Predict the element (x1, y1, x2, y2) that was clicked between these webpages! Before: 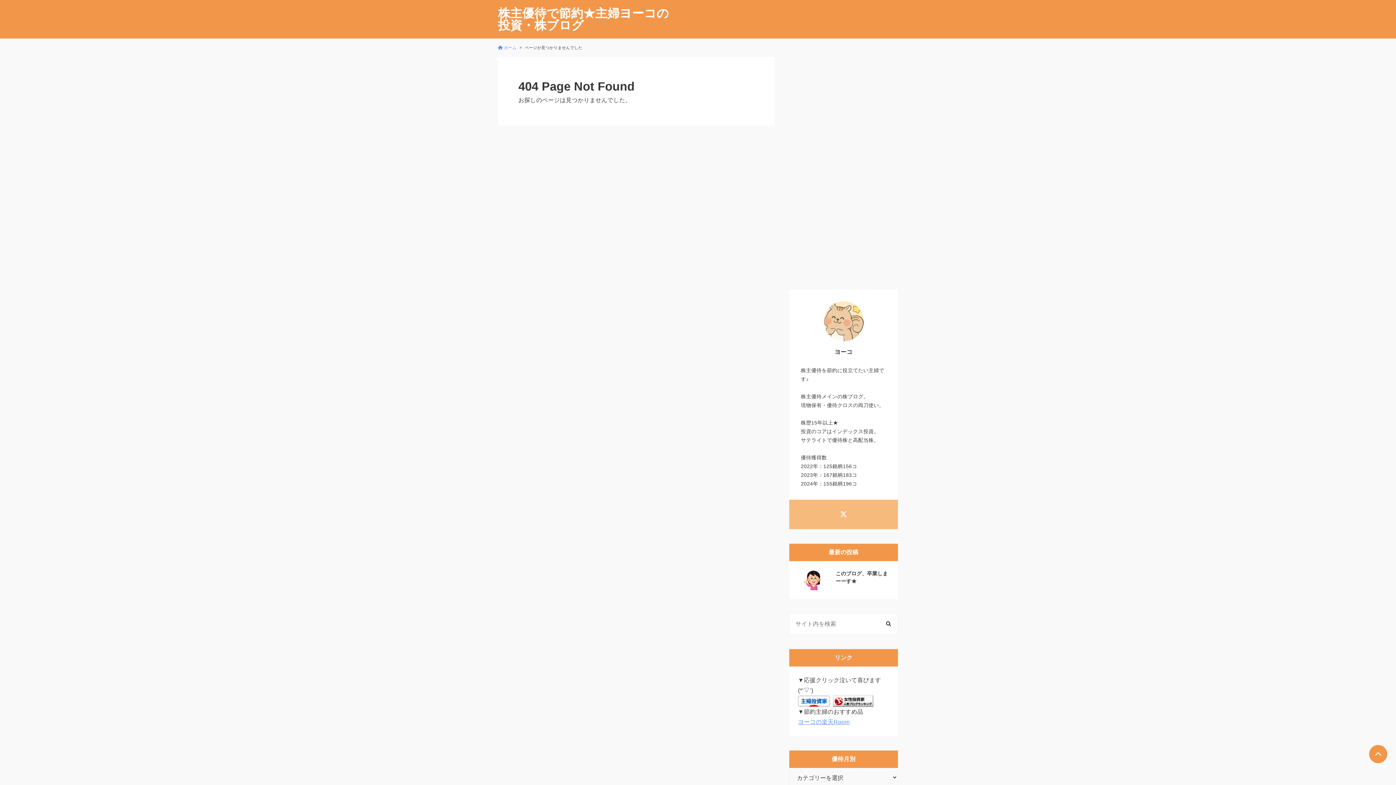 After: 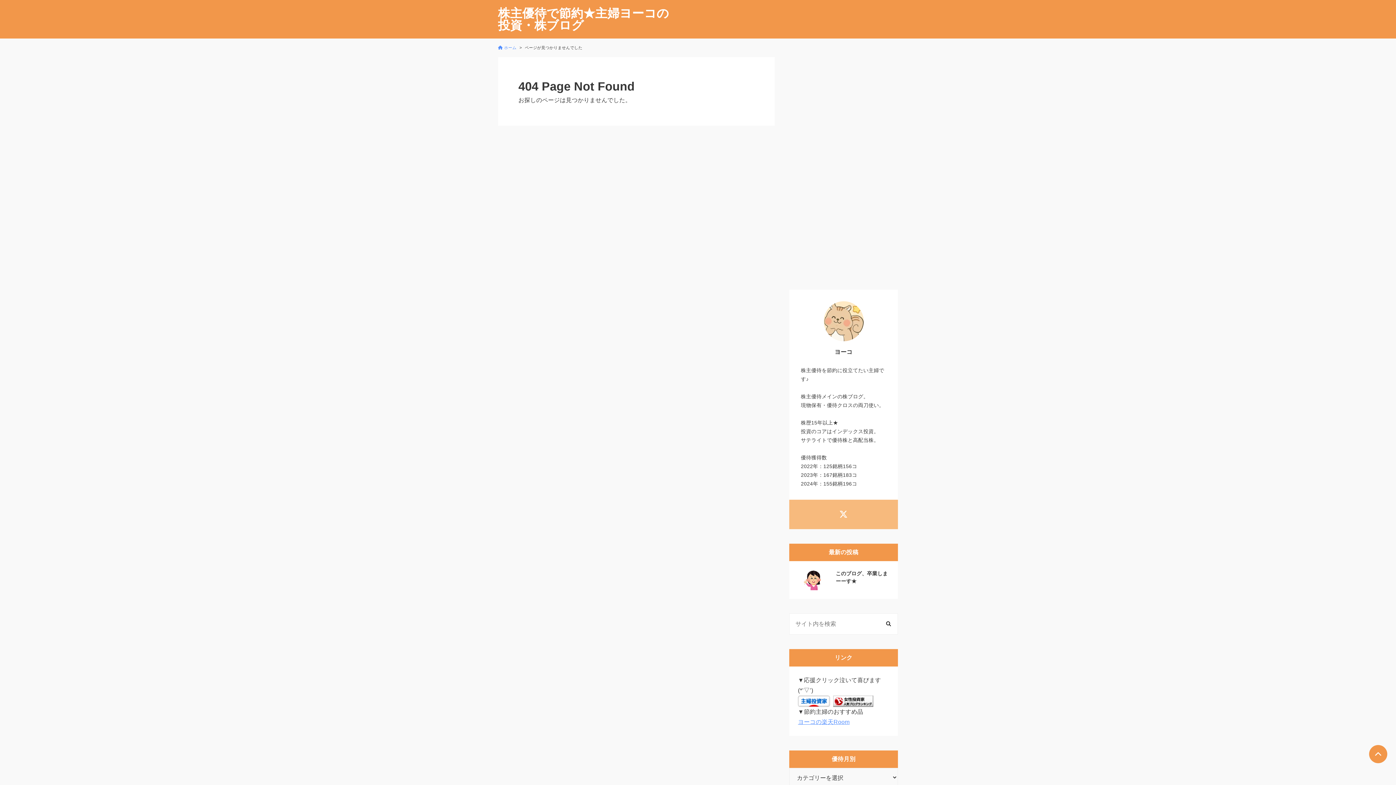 Action: bbox: (836, 508, 850, 520)